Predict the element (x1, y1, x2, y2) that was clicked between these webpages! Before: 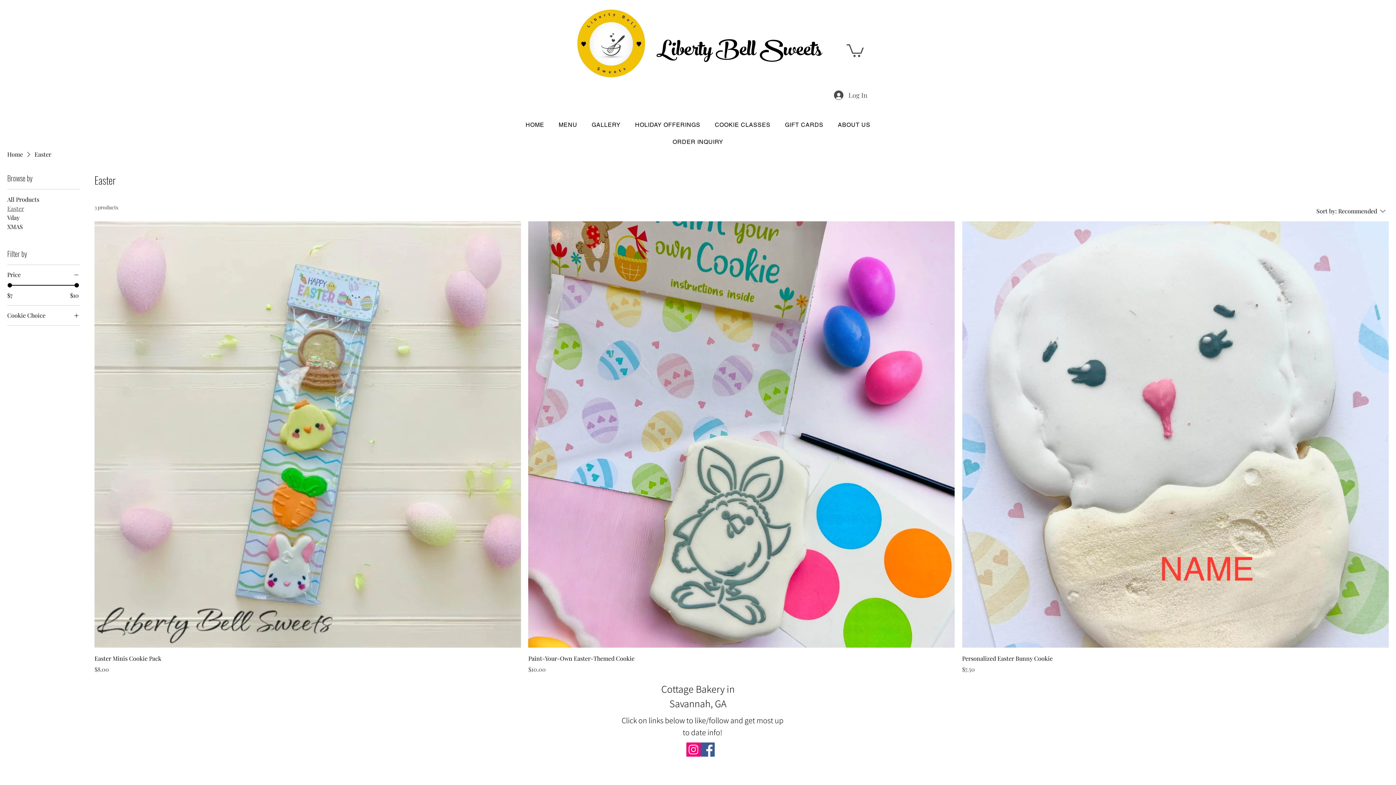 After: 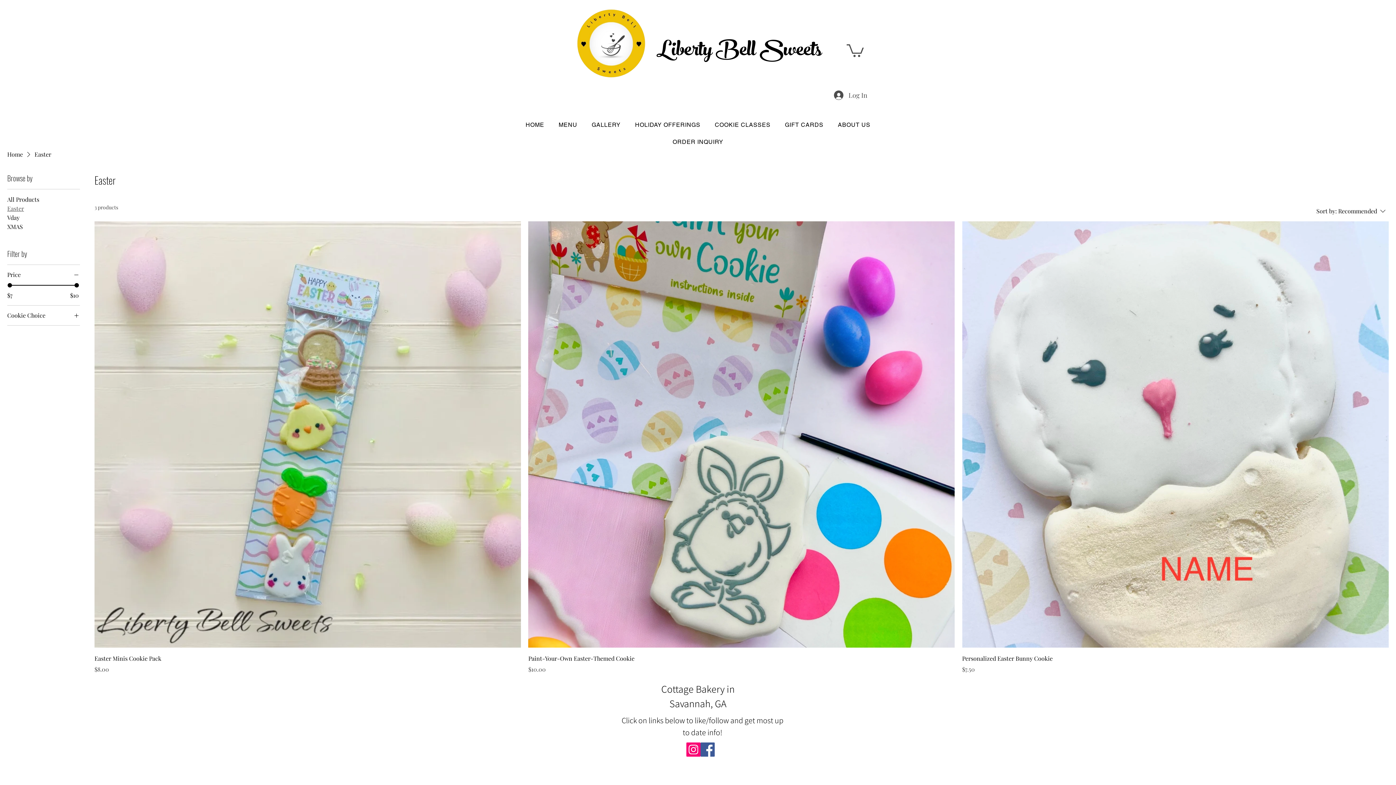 Action: label: Instagram bbox: (686, 743, 700, 757)